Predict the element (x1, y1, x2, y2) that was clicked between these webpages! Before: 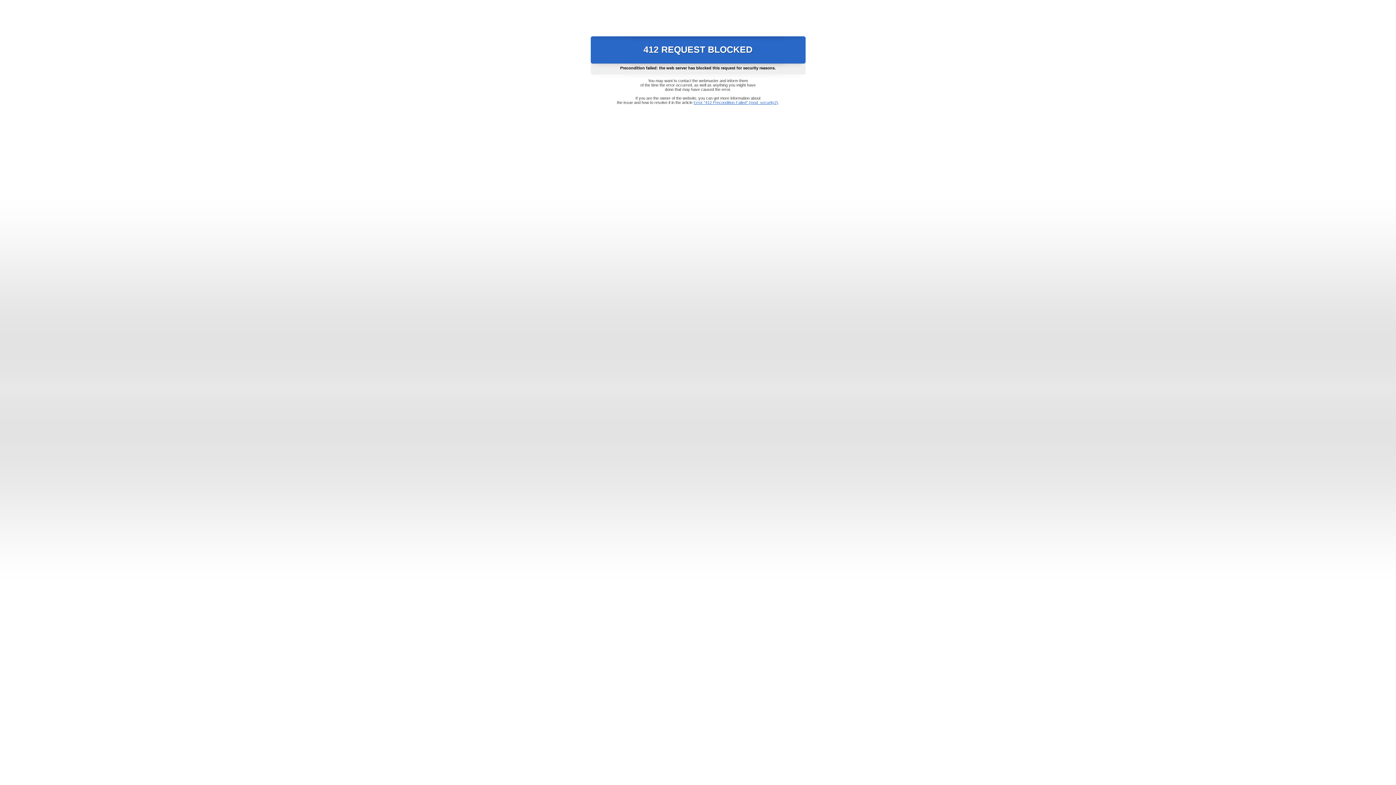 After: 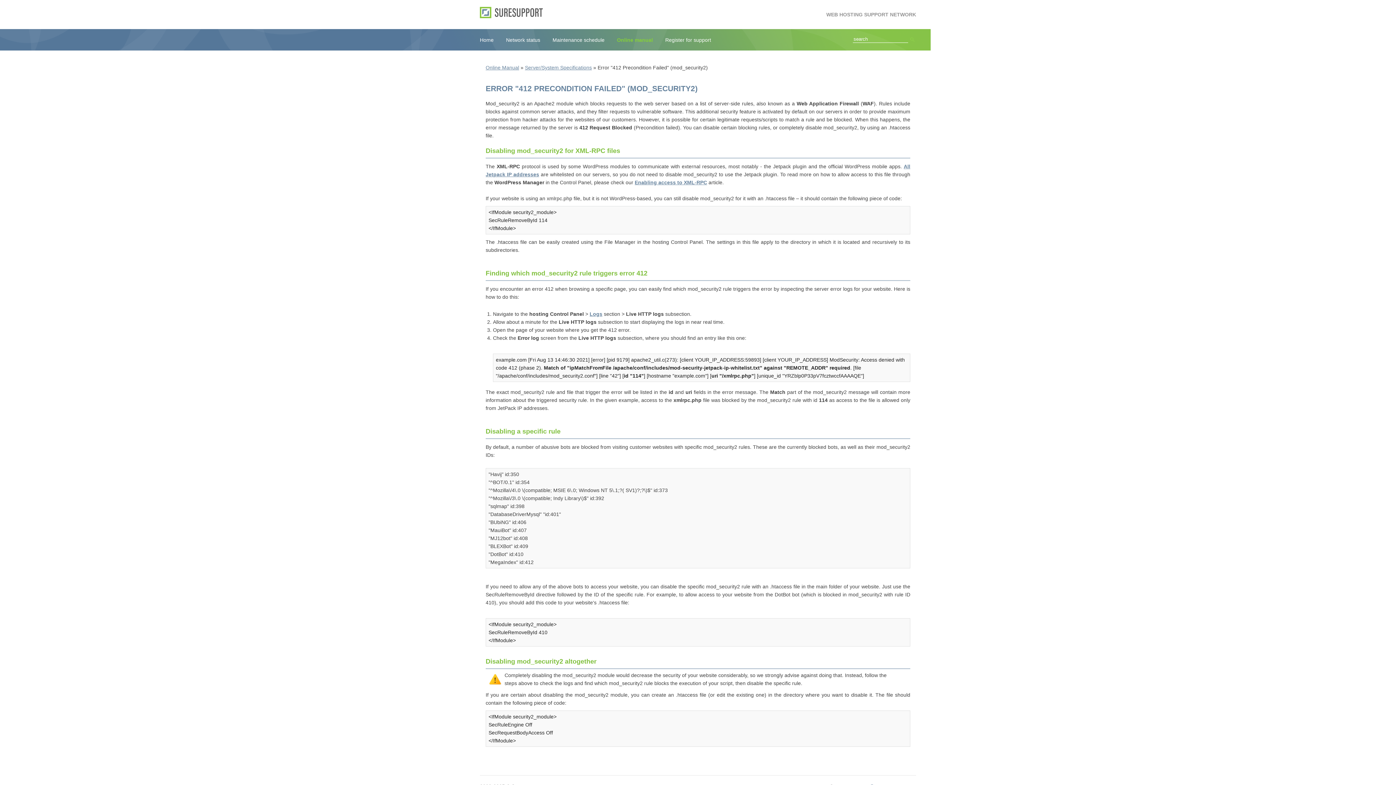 Action: label: Error "412 Precondition Failed" (mod_security2) bbox: (693, 100, 778, 104)